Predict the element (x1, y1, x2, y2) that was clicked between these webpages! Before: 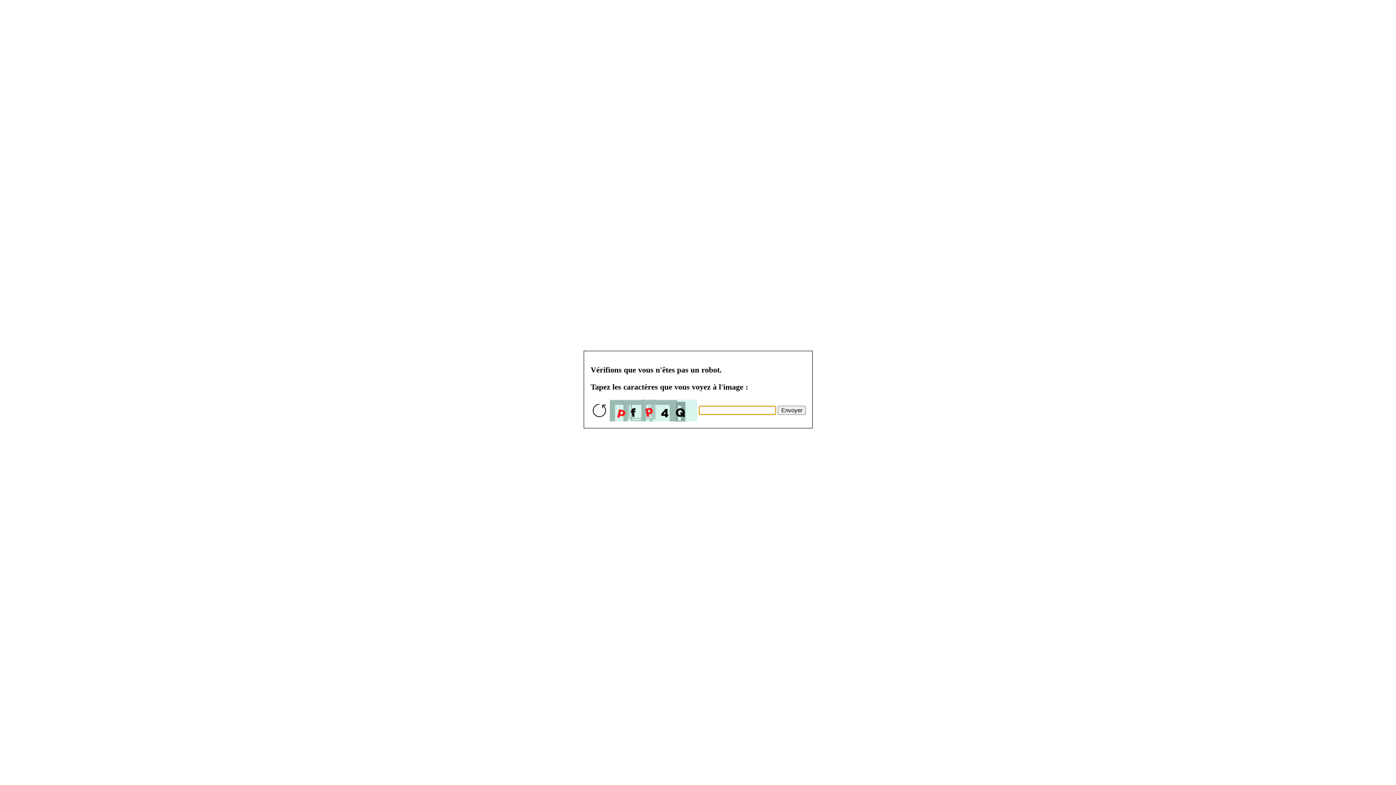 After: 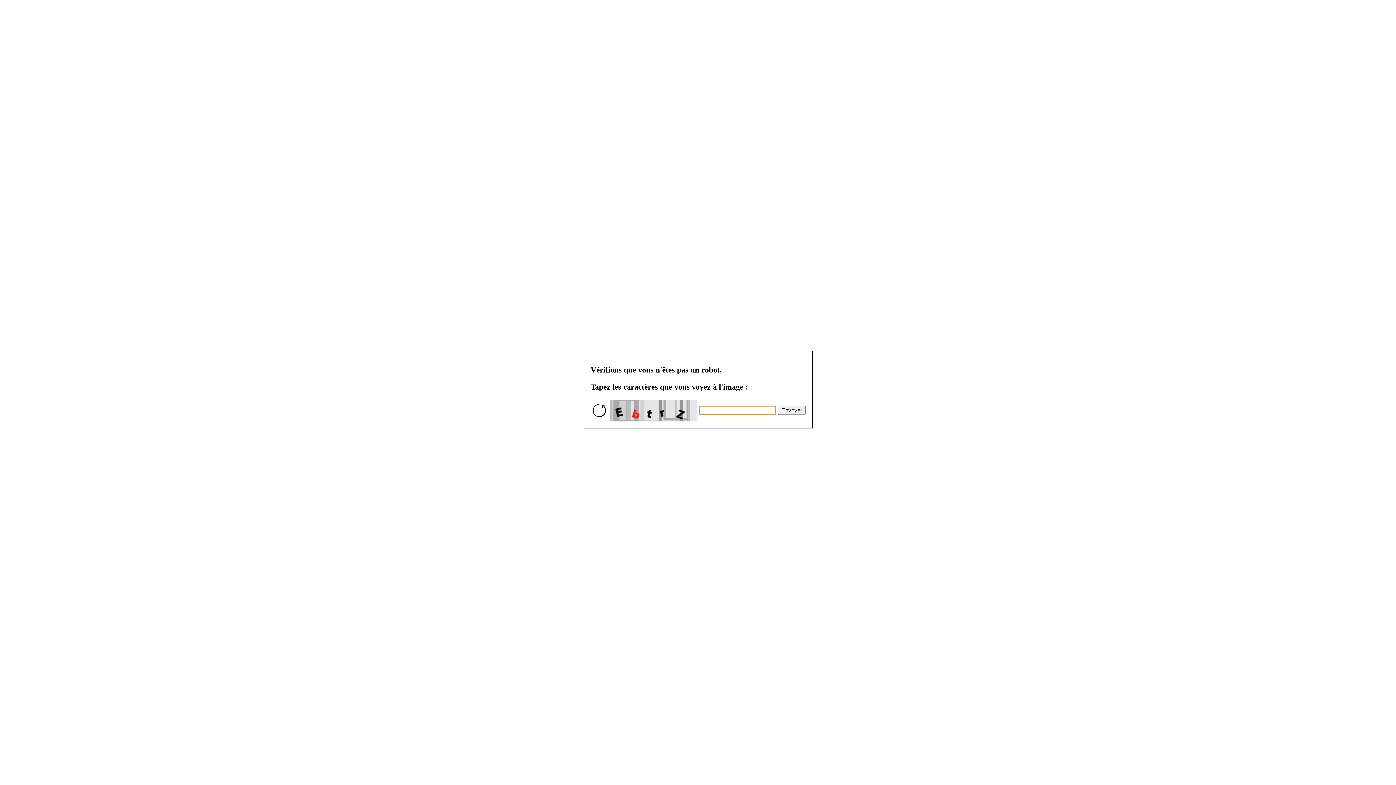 Action: bbox: (777, 405, 805, 414) label: Envoyer